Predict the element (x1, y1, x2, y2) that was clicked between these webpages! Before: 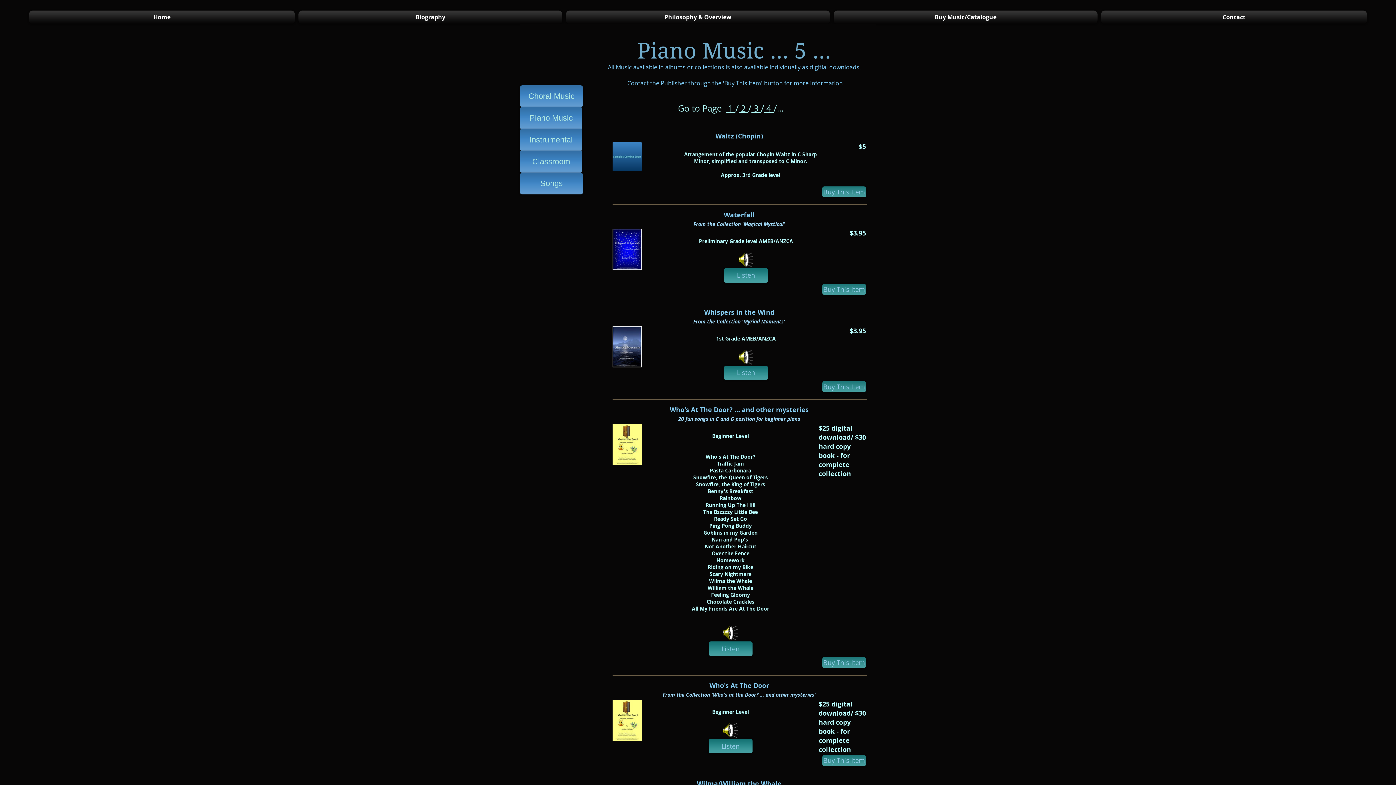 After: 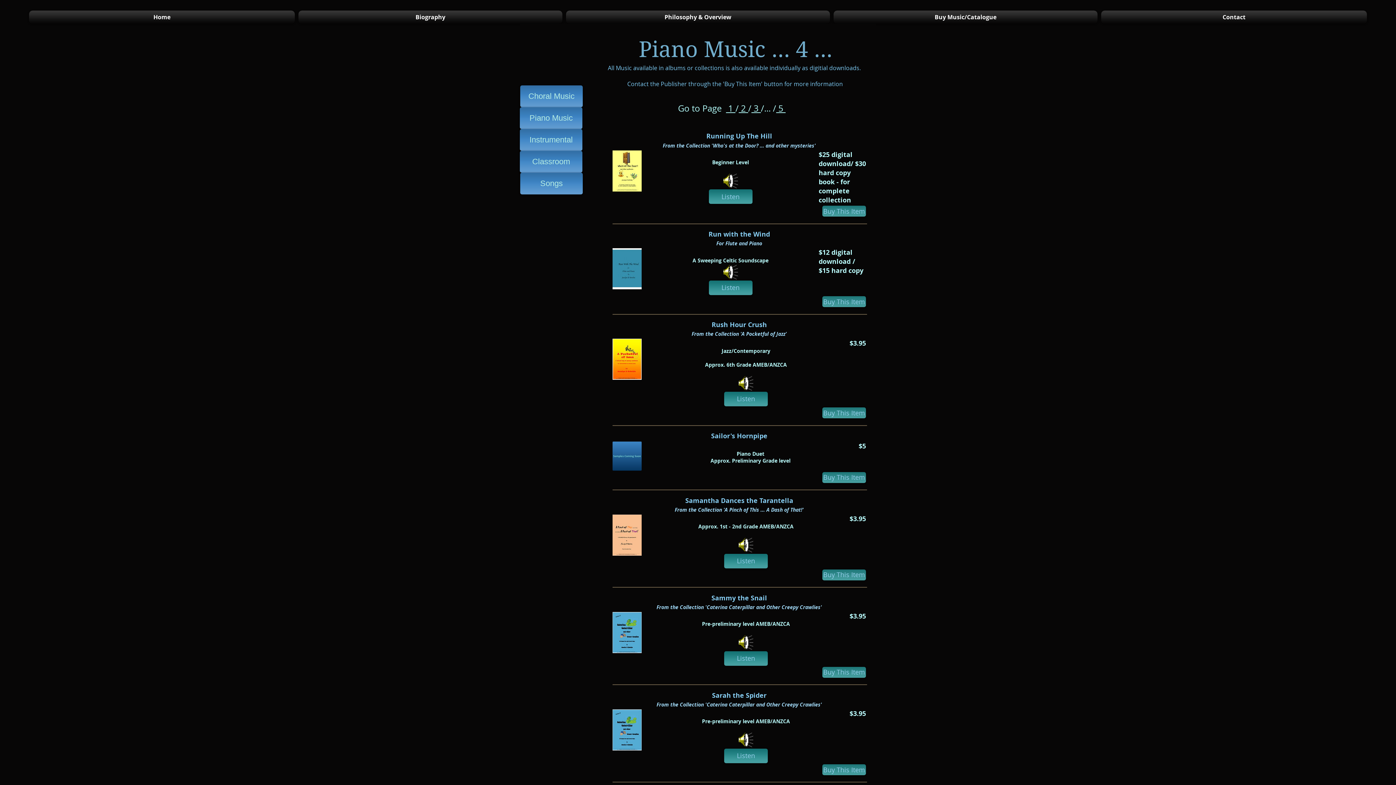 Action: label:  4  bbox: (764, 102, 773, 114)